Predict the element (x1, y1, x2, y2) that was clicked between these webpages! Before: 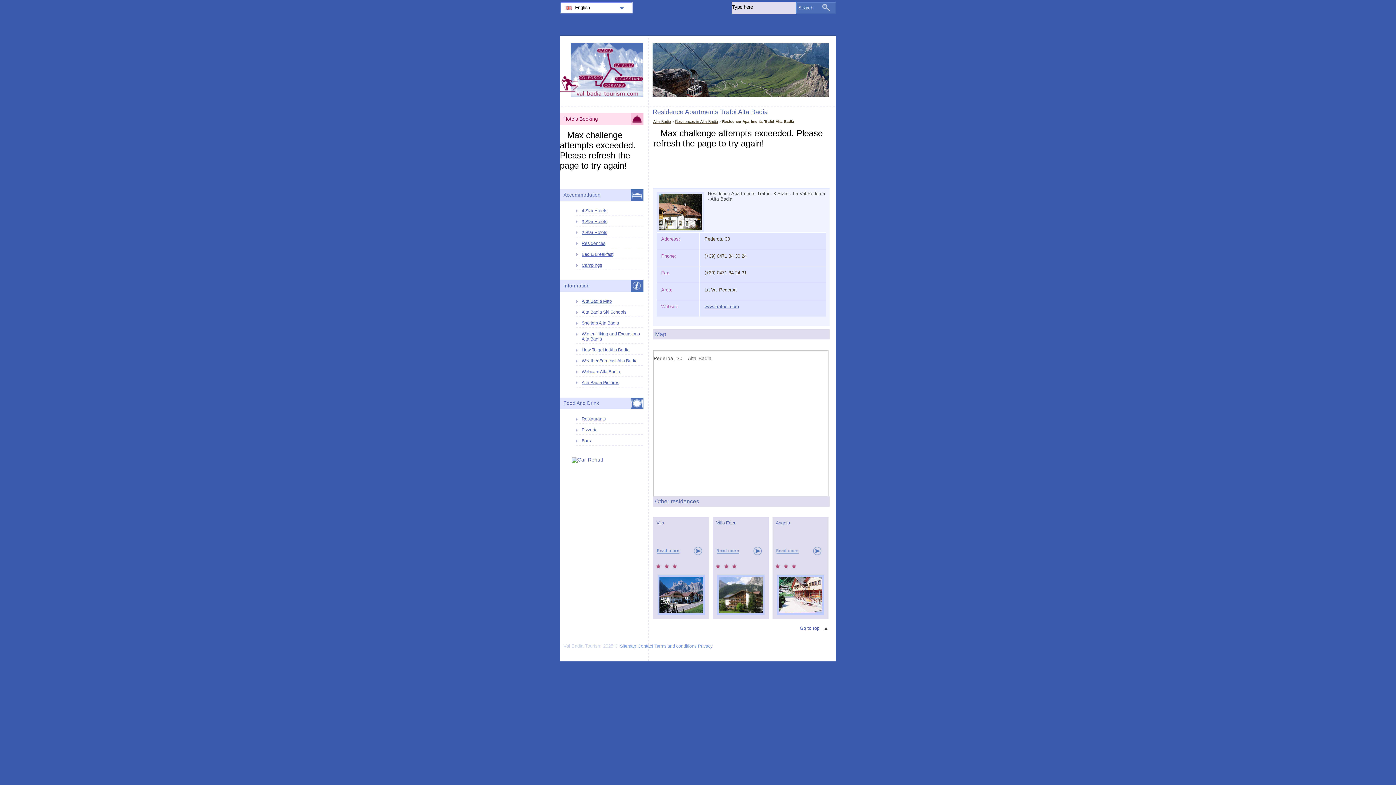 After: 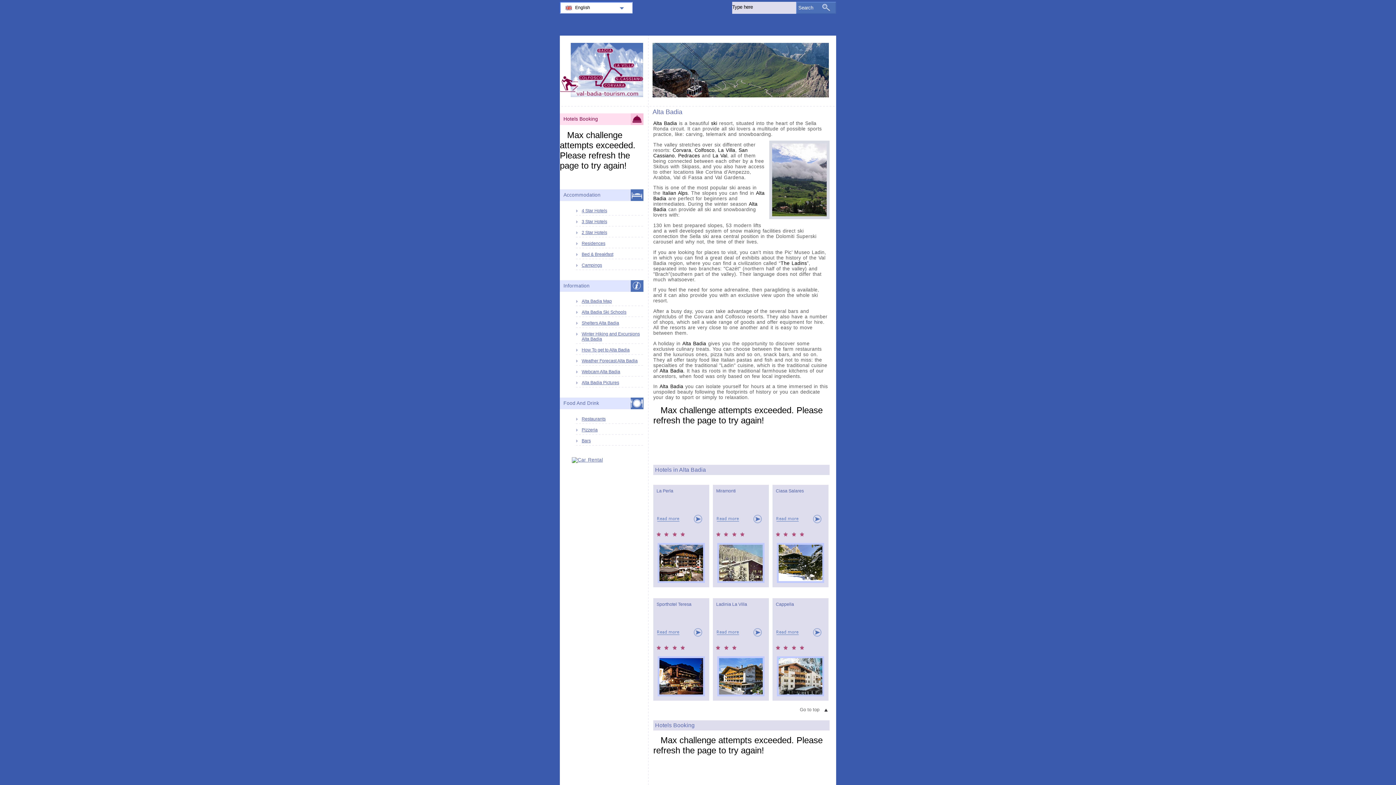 Action: bbox: (560, 1, 632, 13) label: English